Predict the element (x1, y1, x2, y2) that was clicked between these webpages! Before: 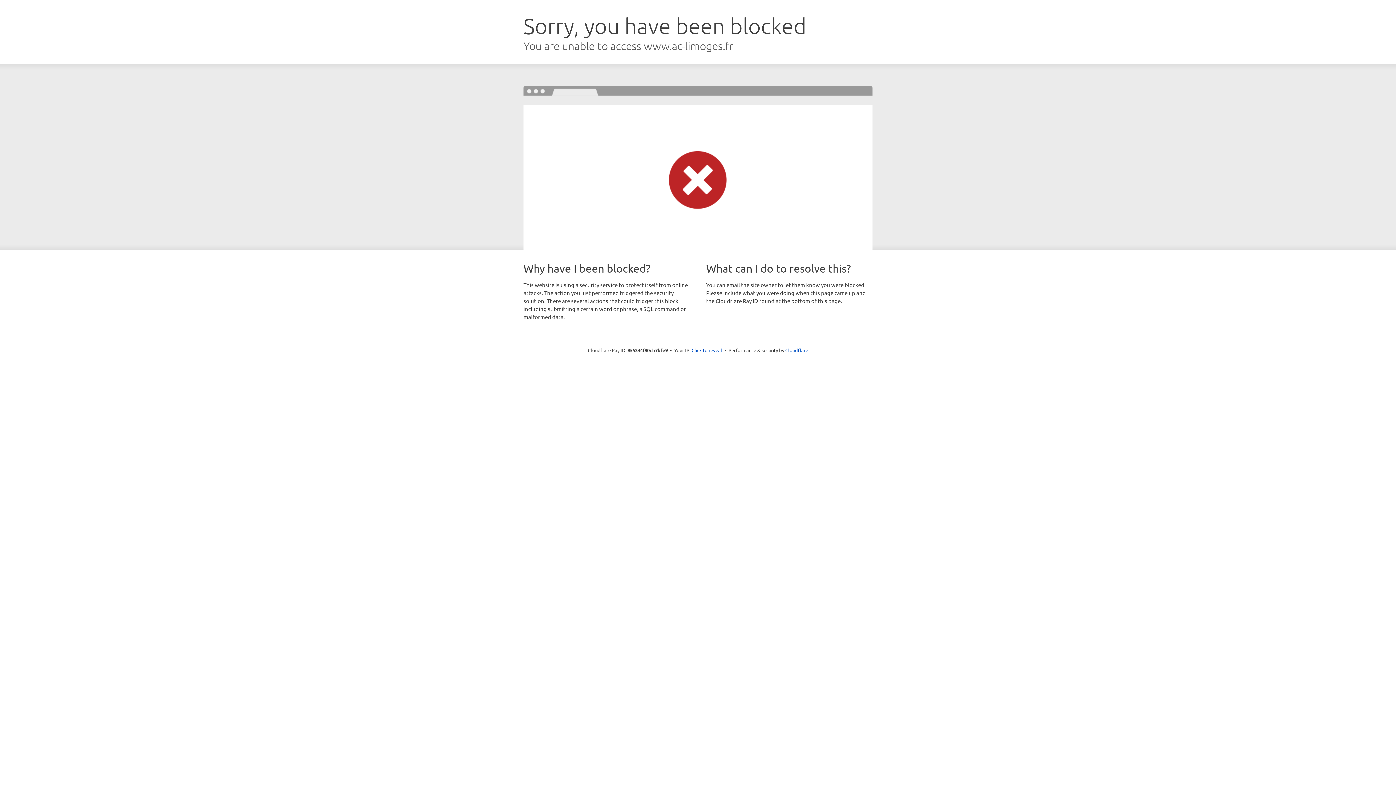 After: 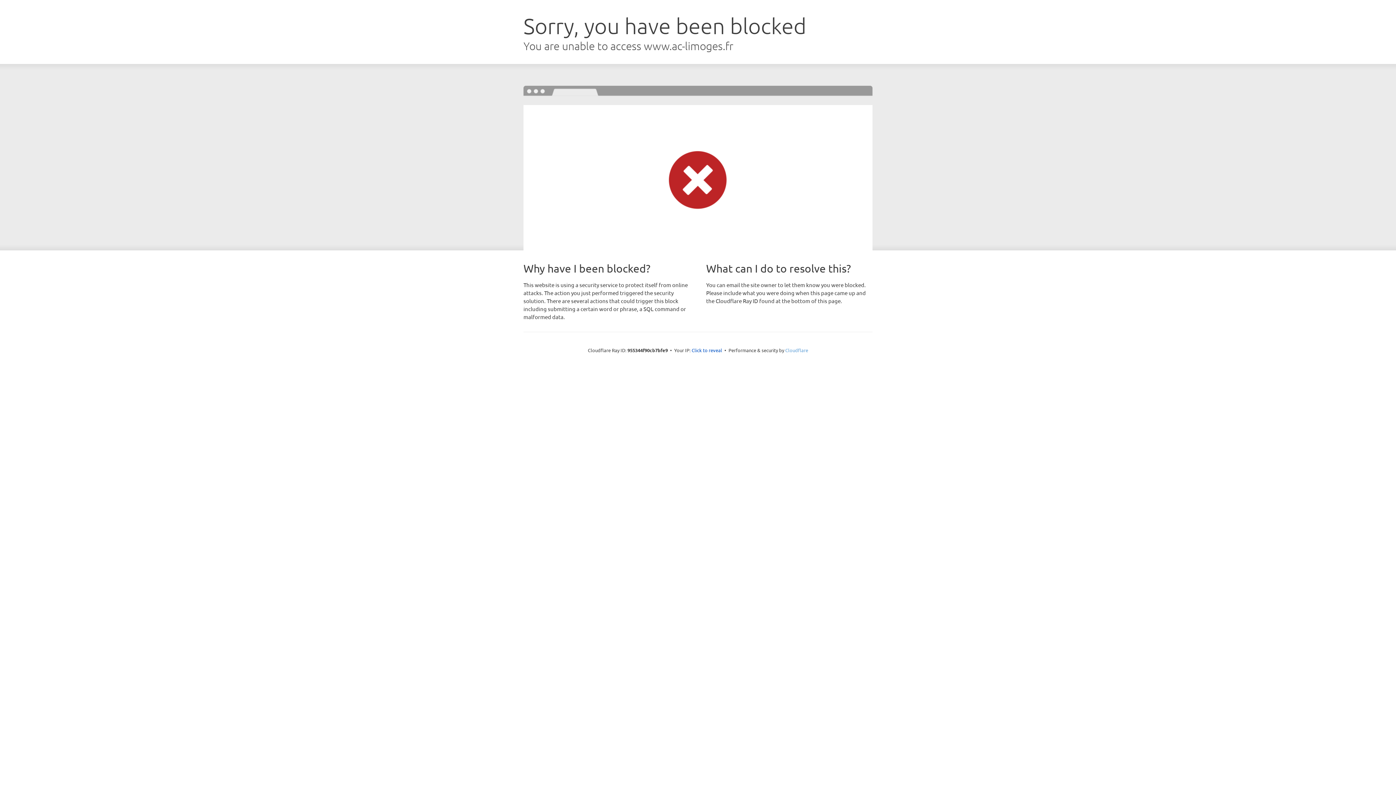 Action: label: Cloudflare bbox: (785, 347, 808, 353)